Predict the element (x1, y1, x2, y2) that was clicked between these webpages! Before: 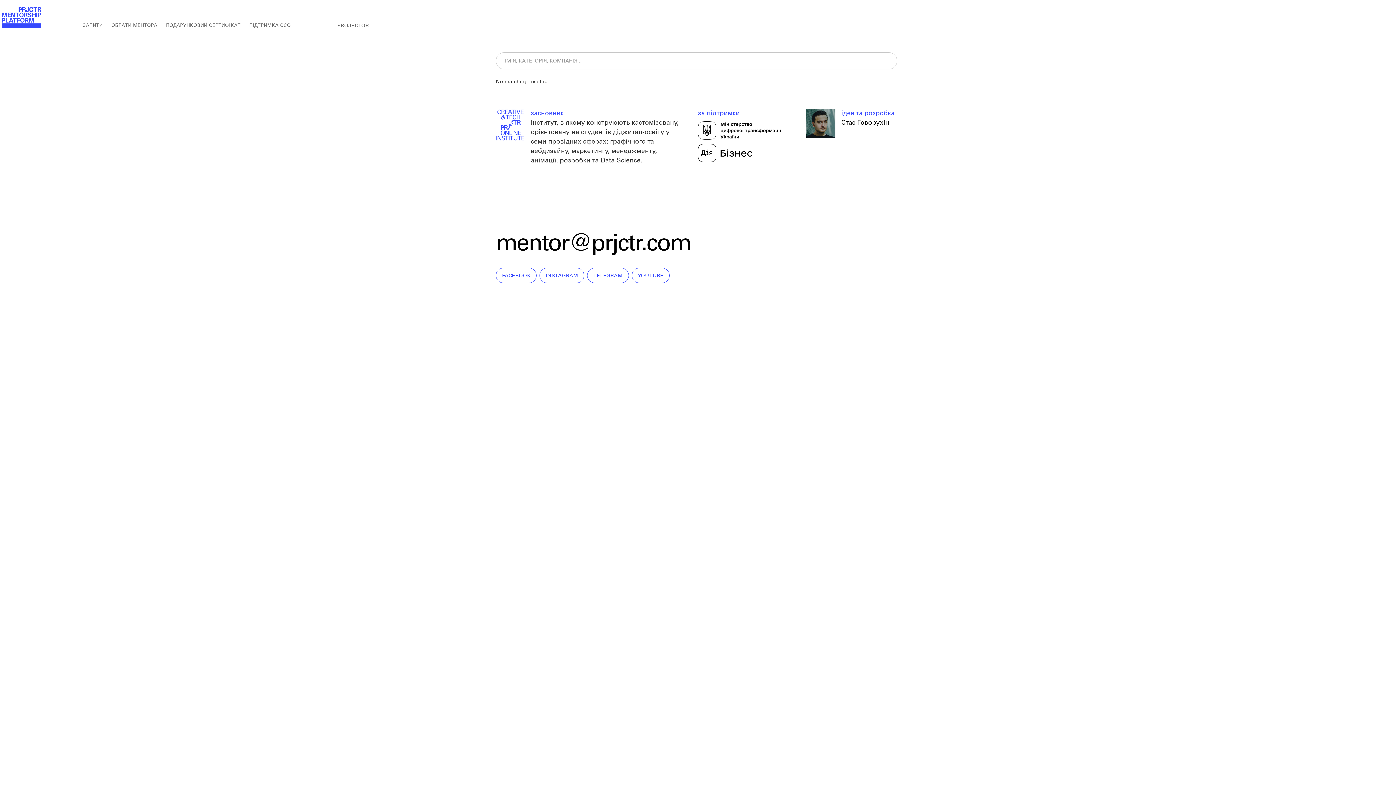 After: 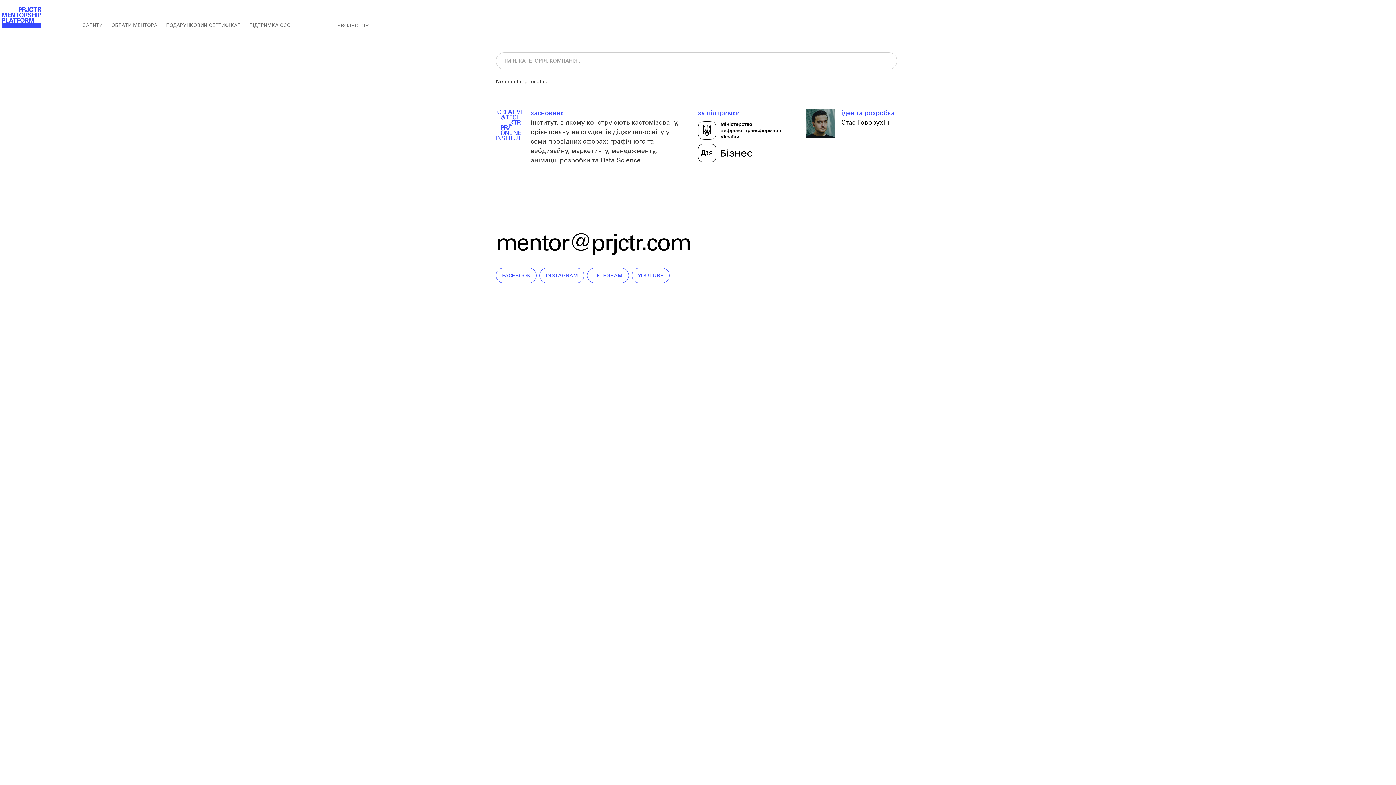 Action: bbox: (496, 109, 530, 141)